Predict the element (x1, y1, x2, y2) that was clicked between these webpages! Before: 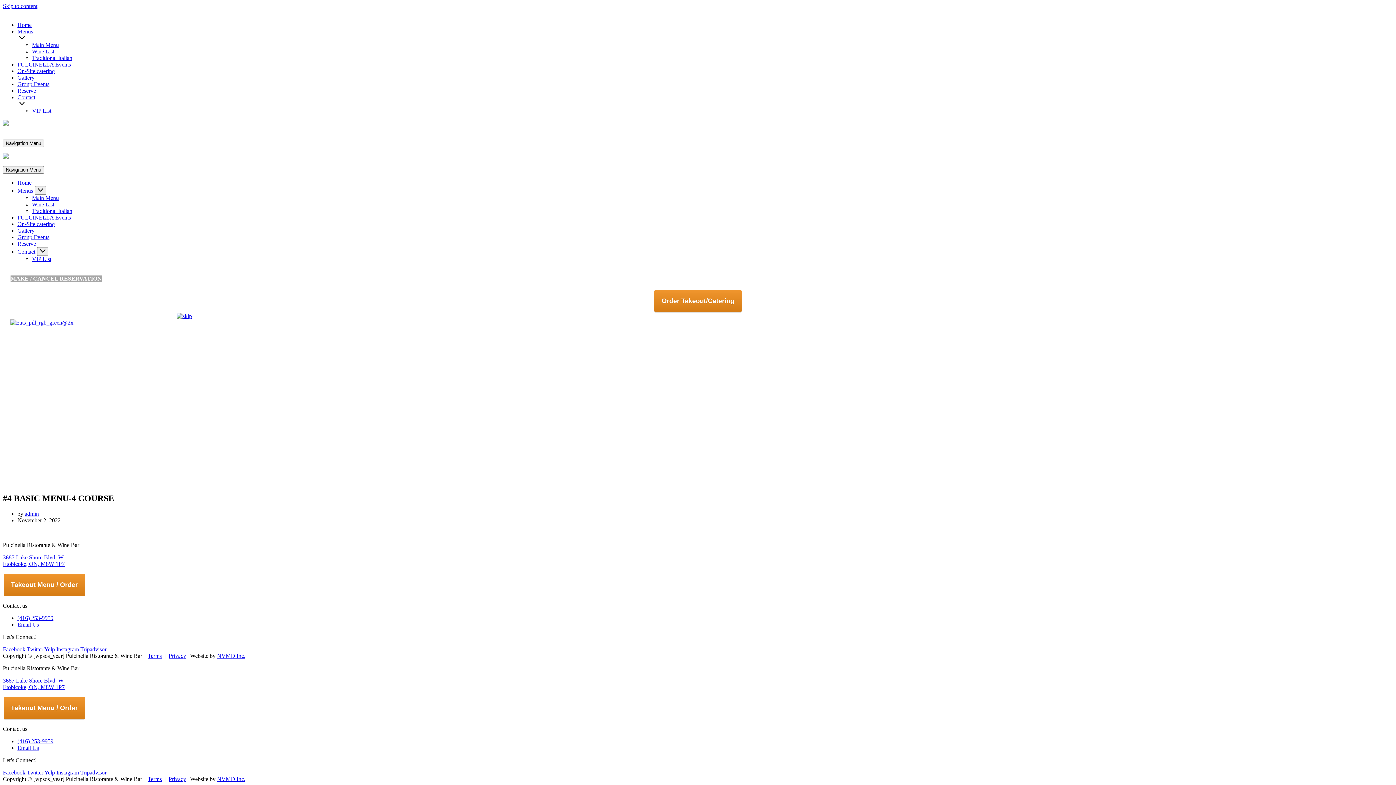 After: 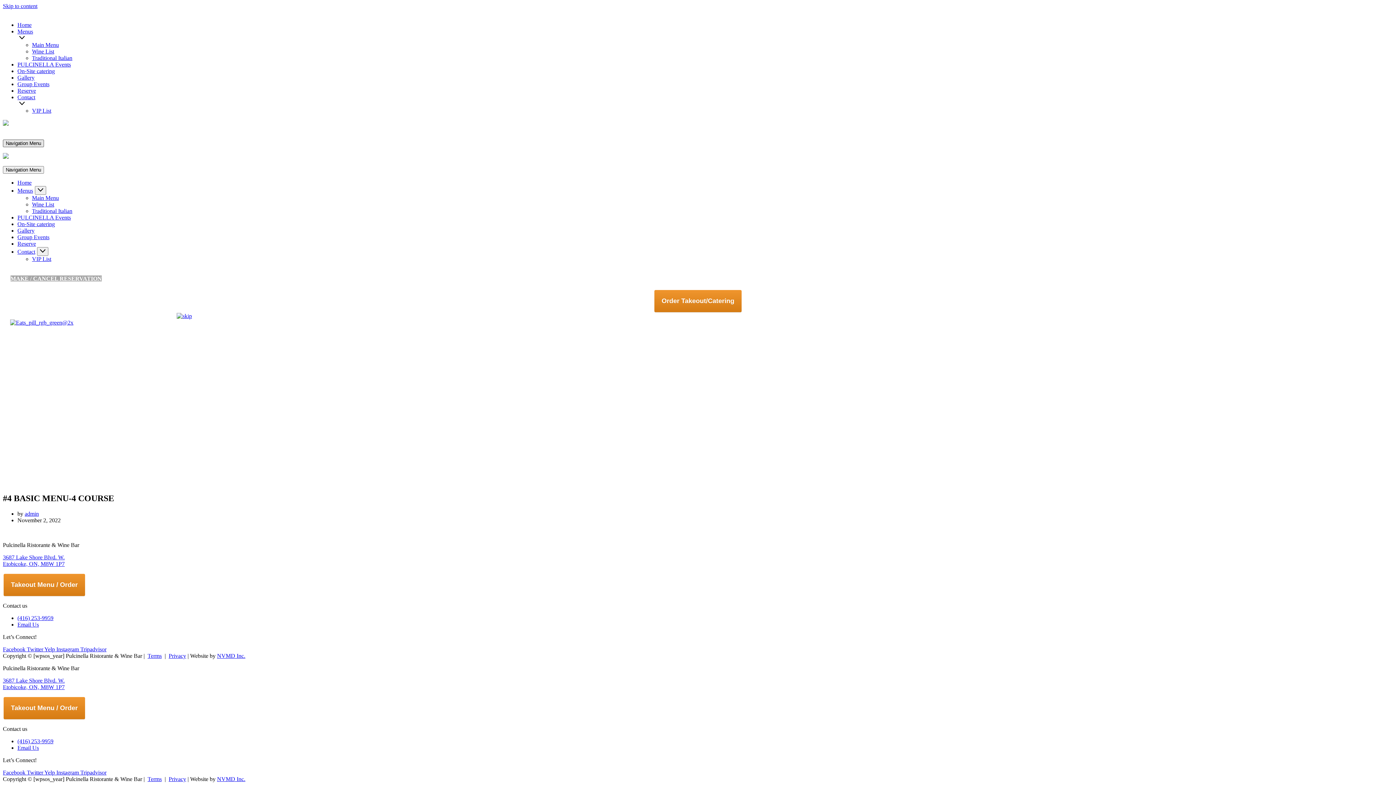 Action: label: Navigation Menu  bbox: (2, 139, 44, 147)